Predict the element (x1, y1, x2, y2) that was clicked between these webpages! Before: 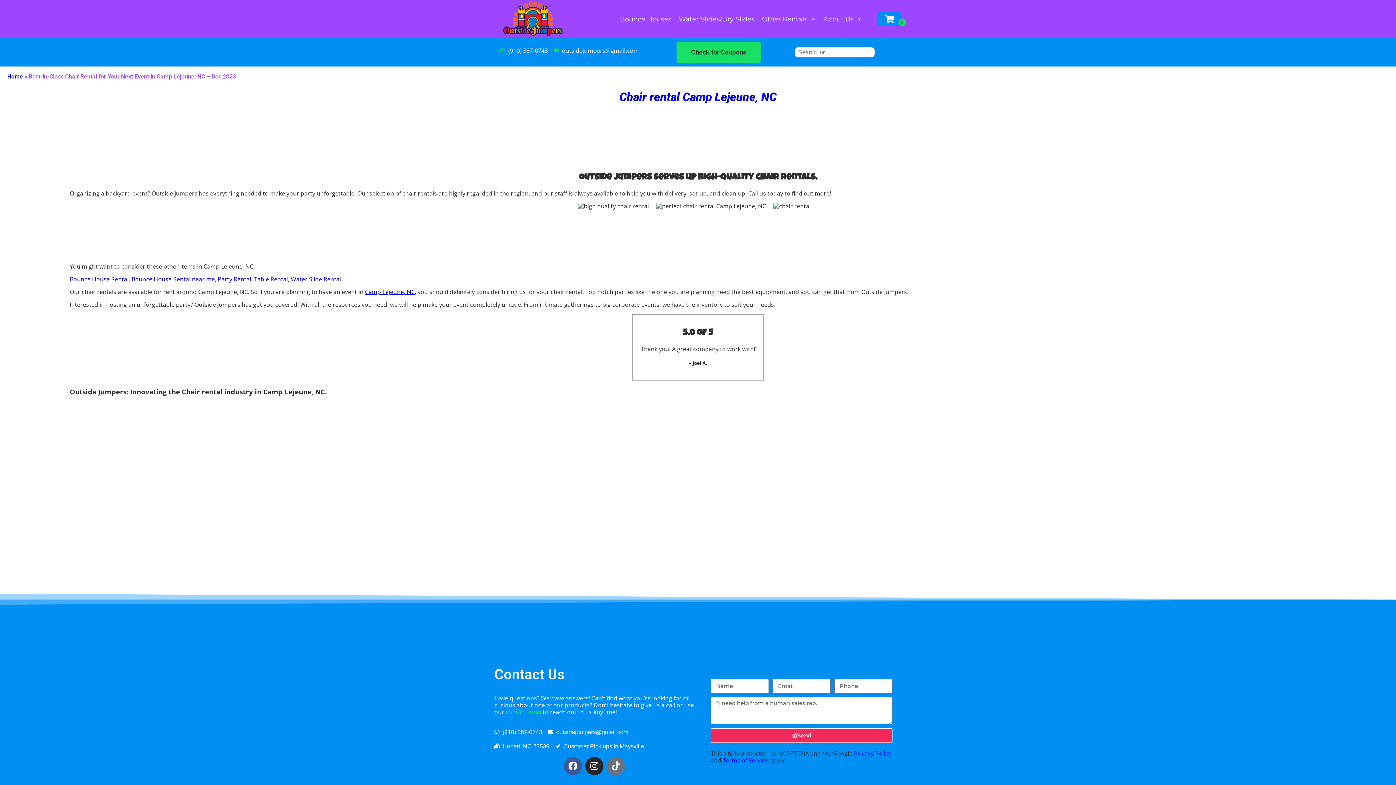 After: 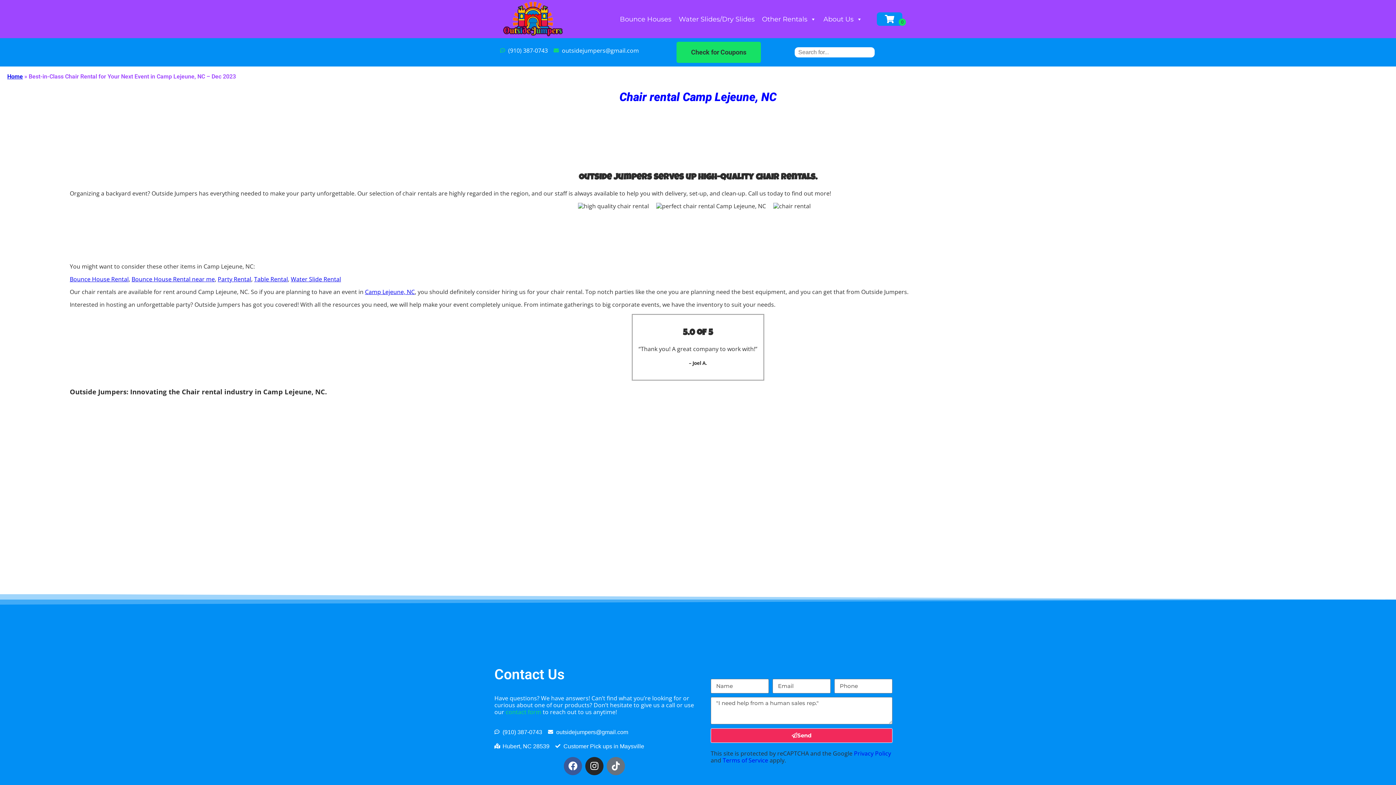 Action: bbox: (500, 47, 548, 54) label: (910) 387-0743